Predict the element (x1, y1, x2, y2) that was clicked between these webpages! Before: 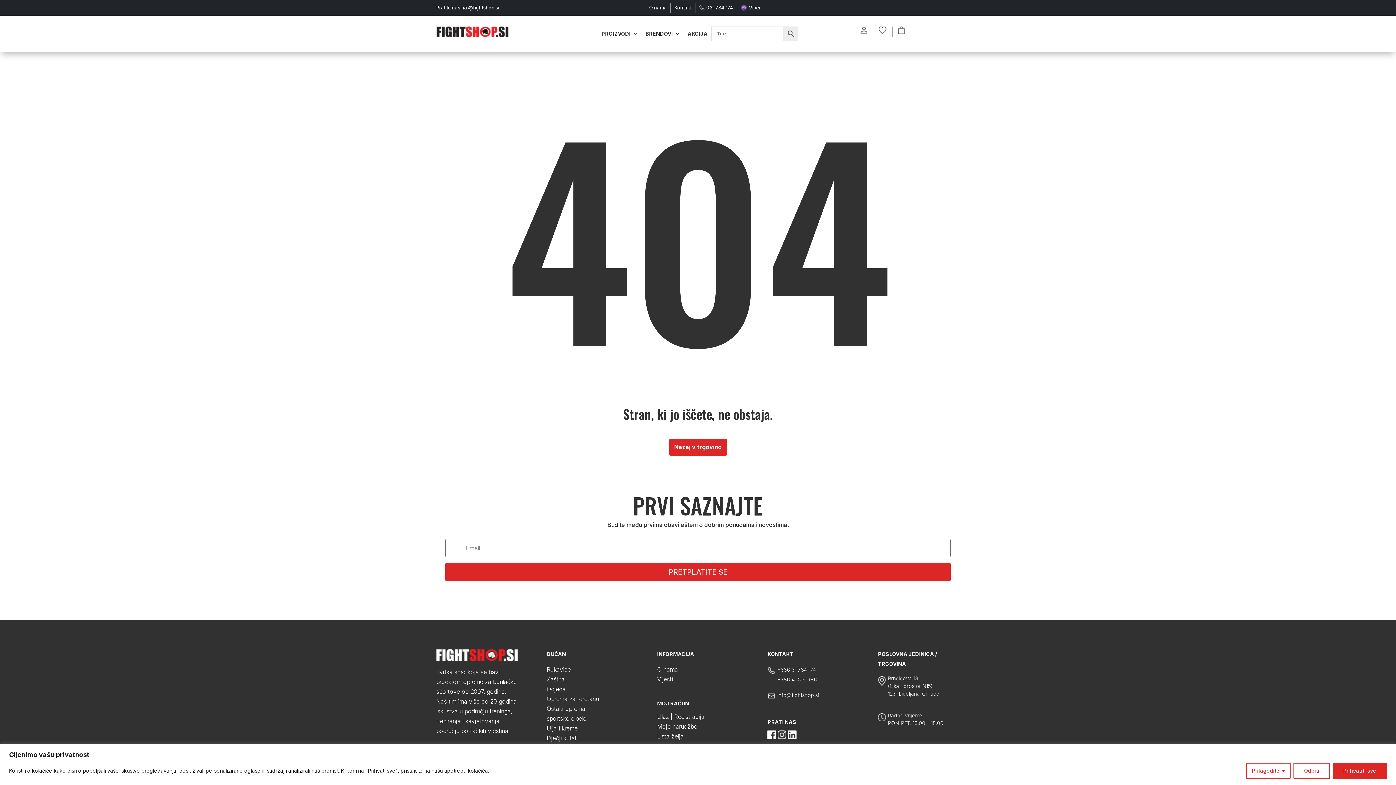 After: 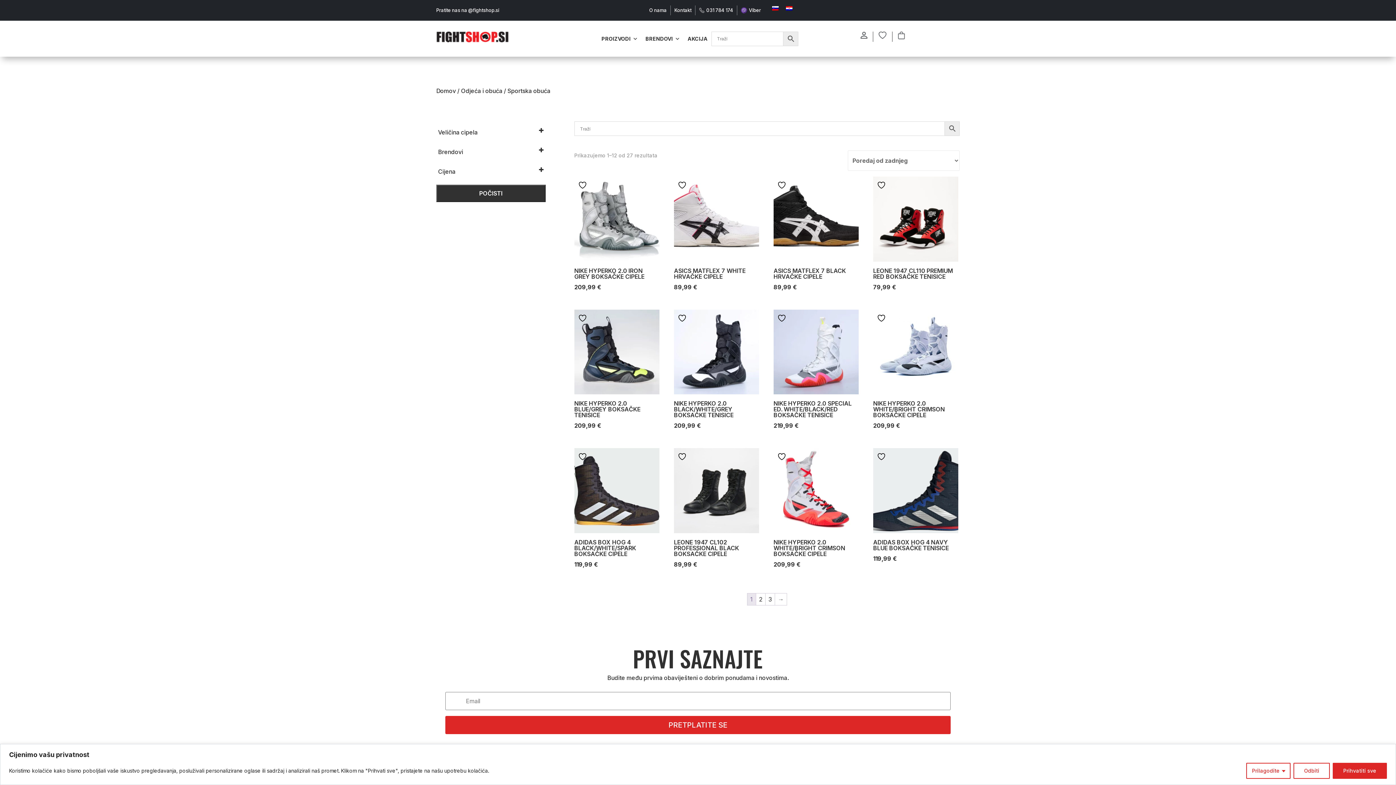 Action: bbox: (546, 715, 586, 722) label: sportske cipele